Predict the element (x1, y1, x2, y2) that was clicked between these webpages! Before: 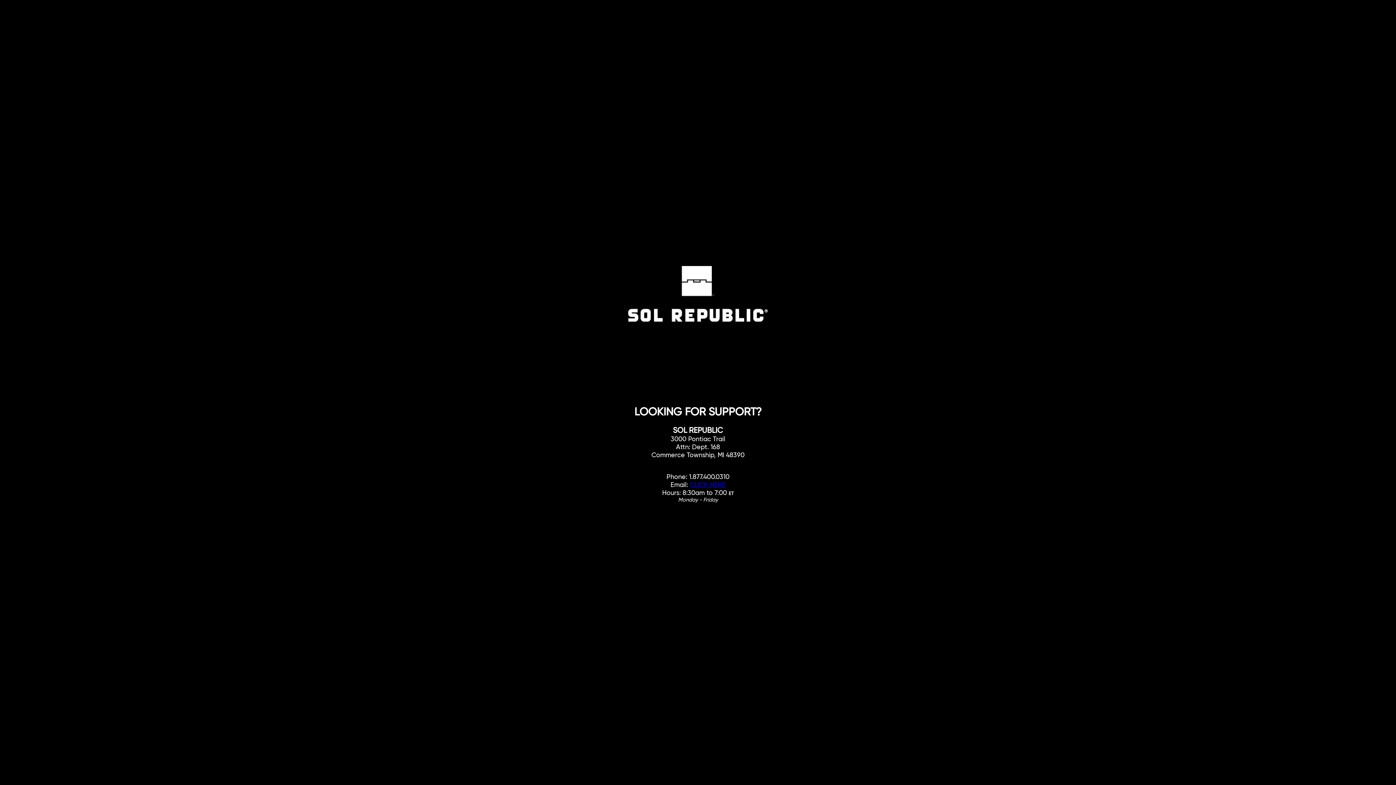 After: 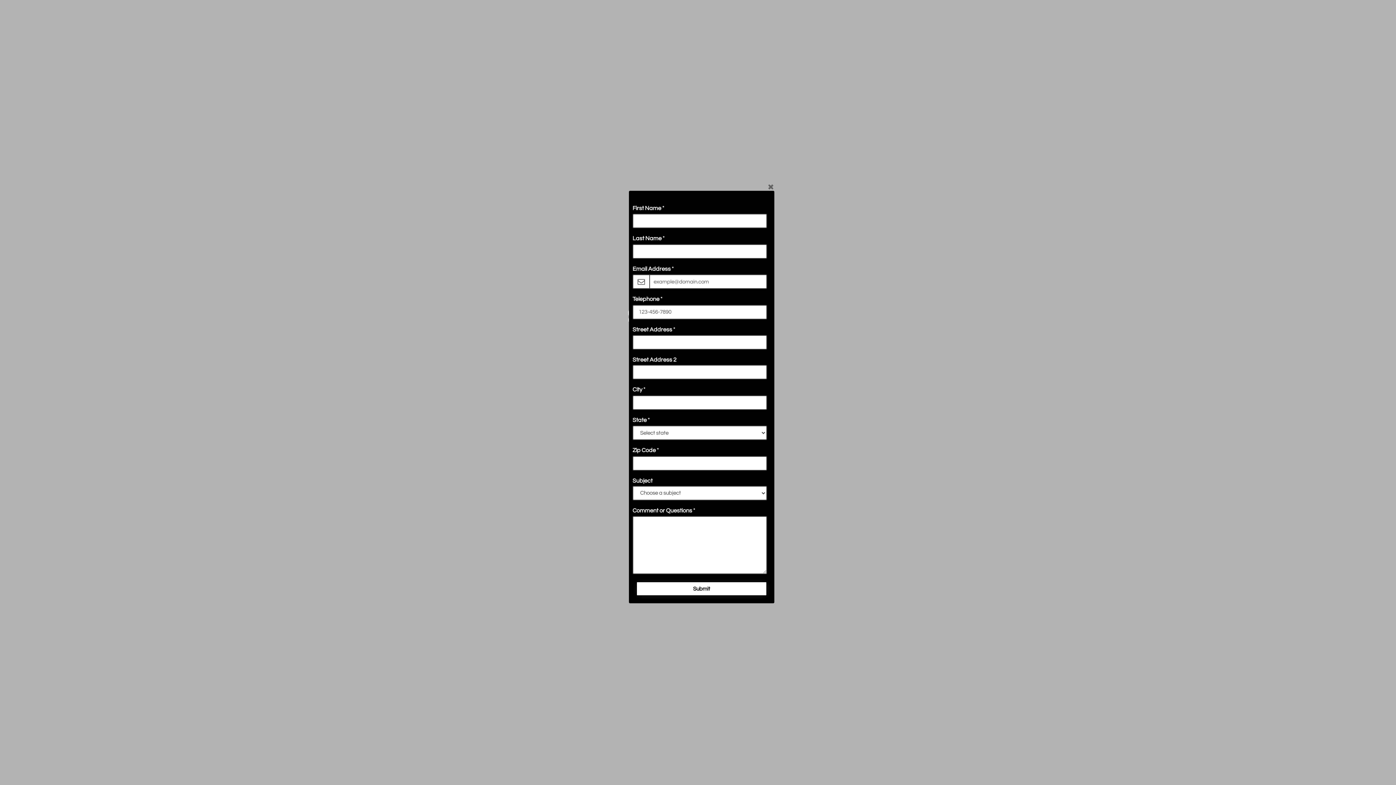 Action: bbox: (690, 482, 725, 488) label: CLICK HERE